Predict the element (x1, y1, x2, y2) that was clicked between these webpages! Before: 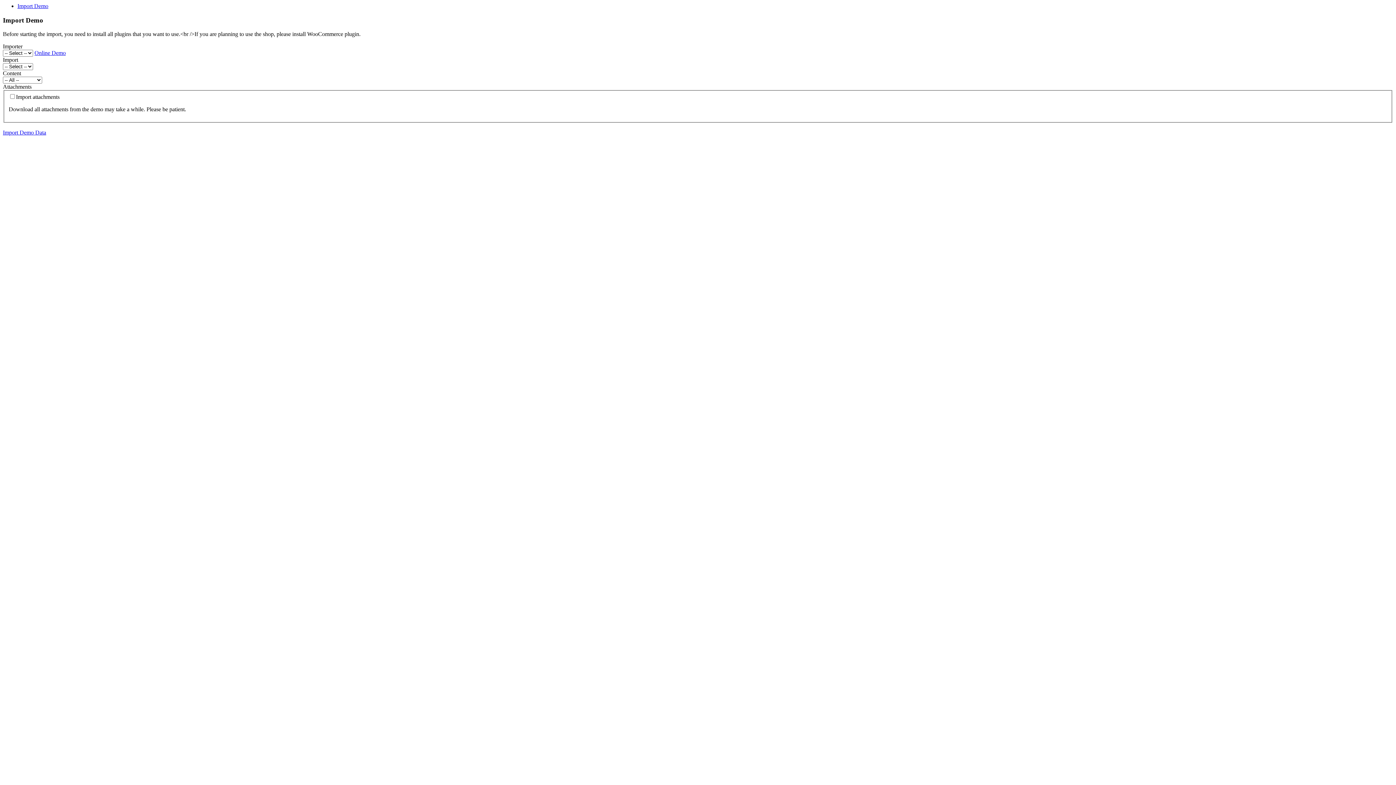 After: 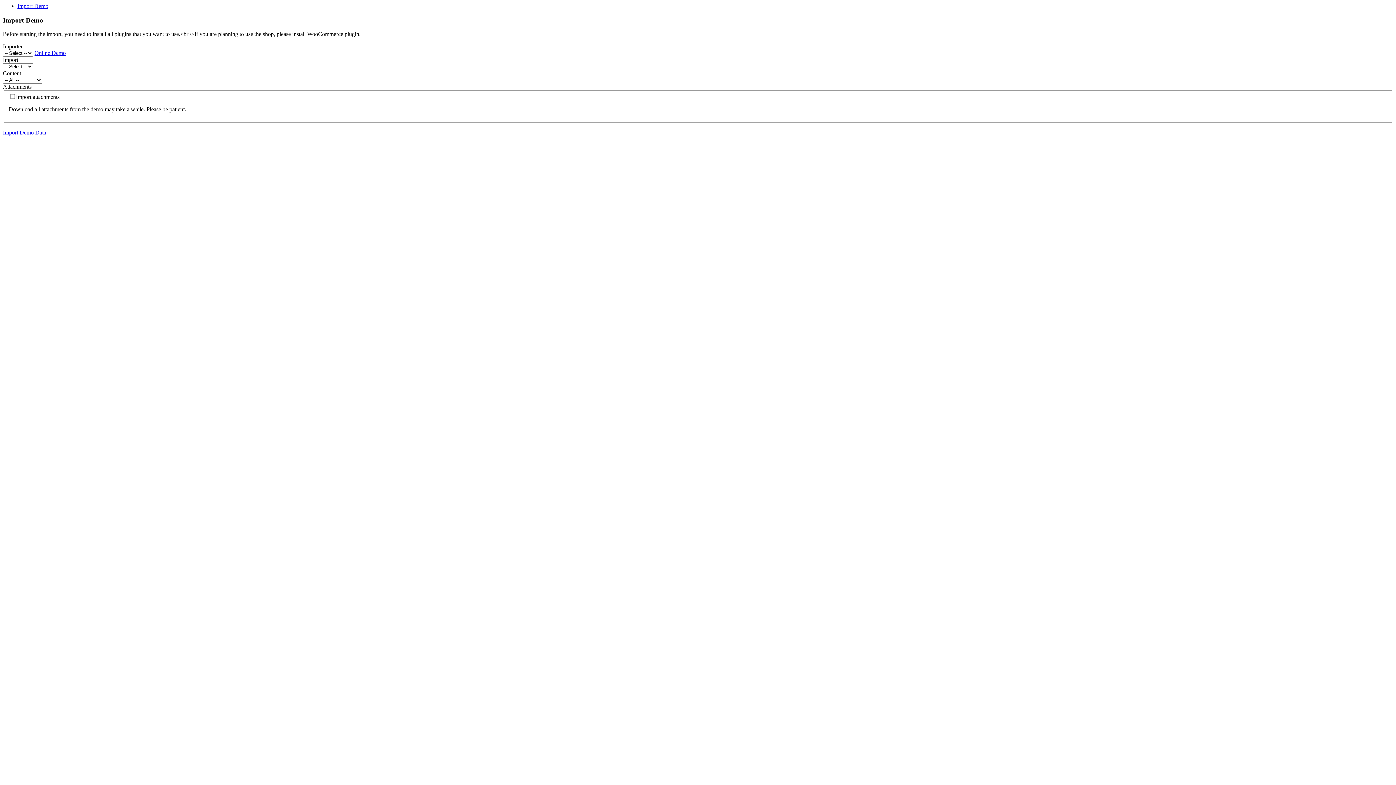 Action: label: Online Demo bbox: (34, 49, 65, 56)